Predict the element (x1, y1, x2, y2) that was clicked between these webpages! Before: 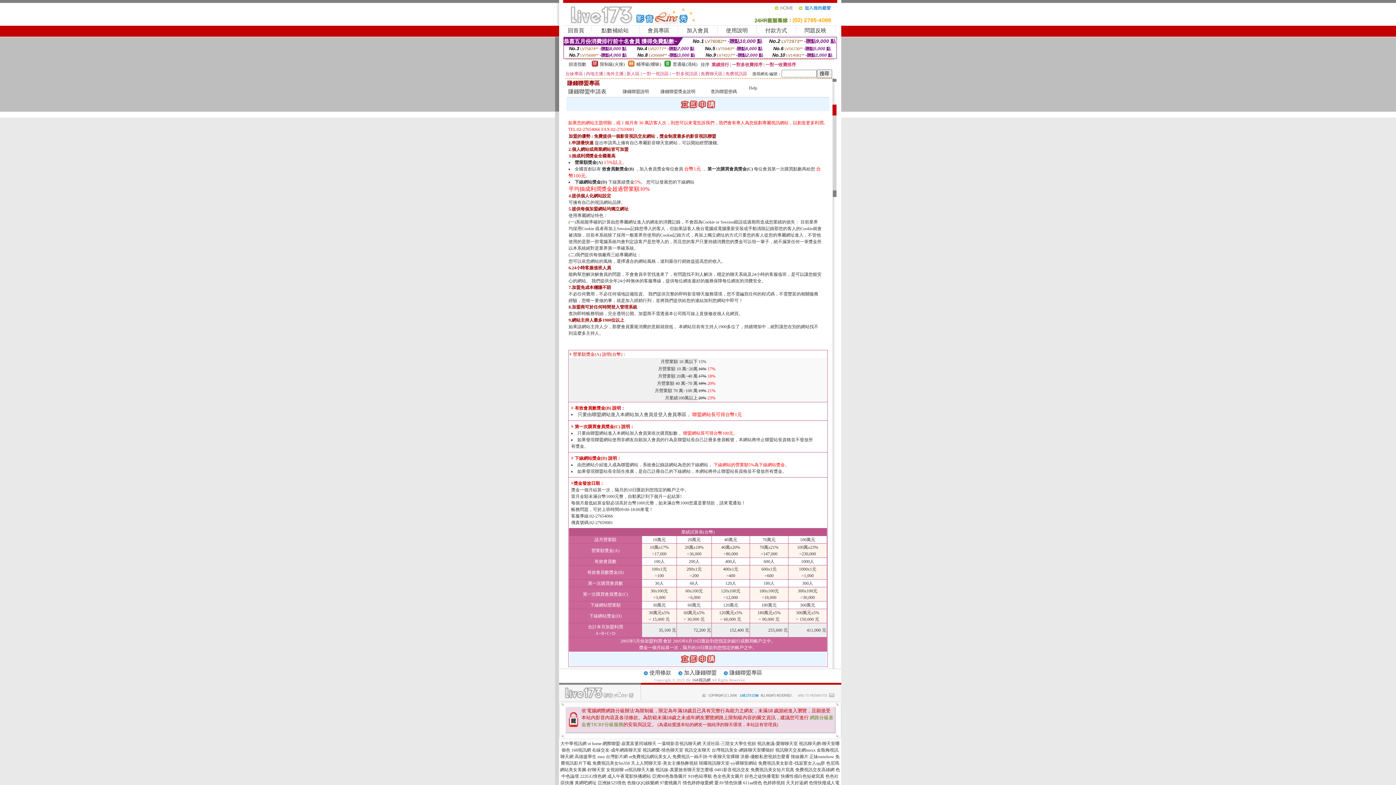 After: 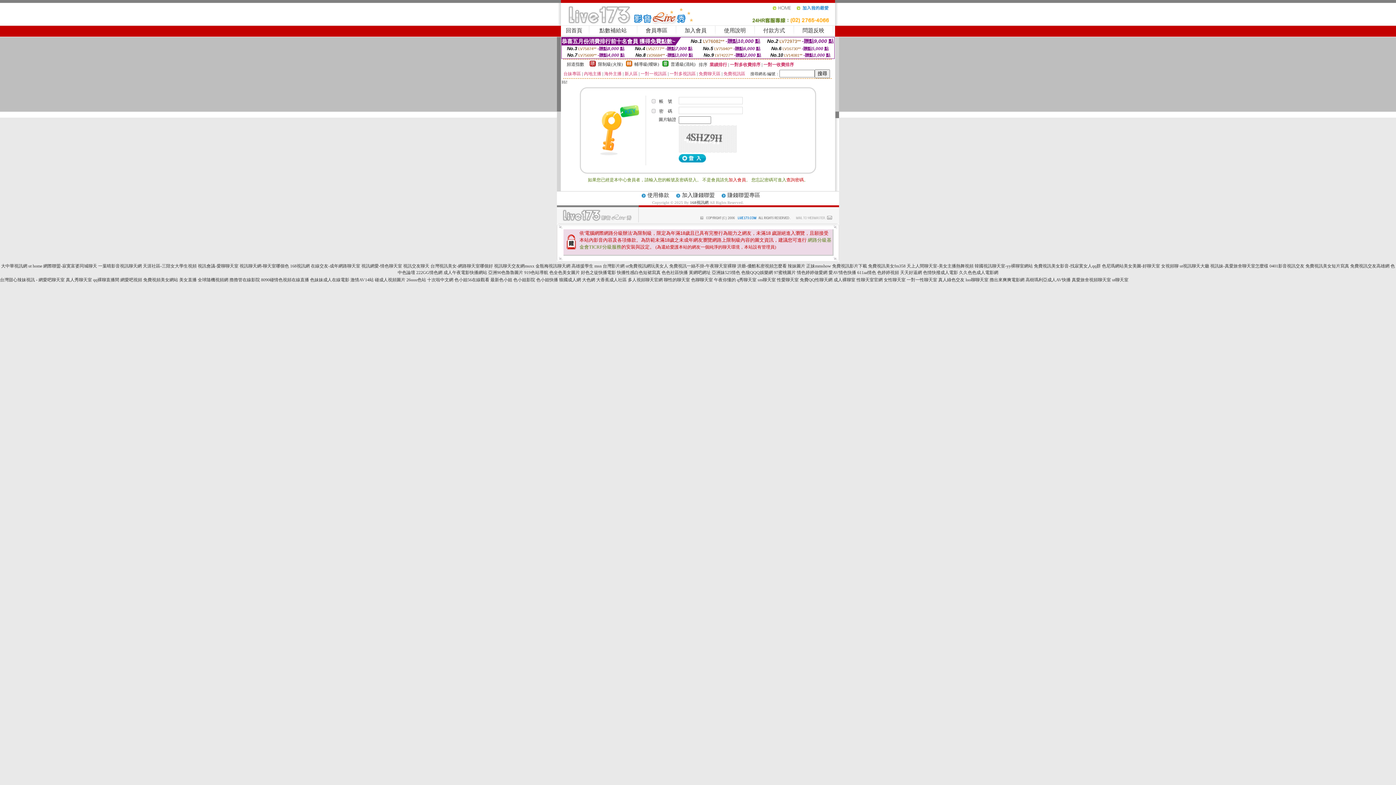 Action: label: 付款方式 bbox: (765, 27, 787, 33)